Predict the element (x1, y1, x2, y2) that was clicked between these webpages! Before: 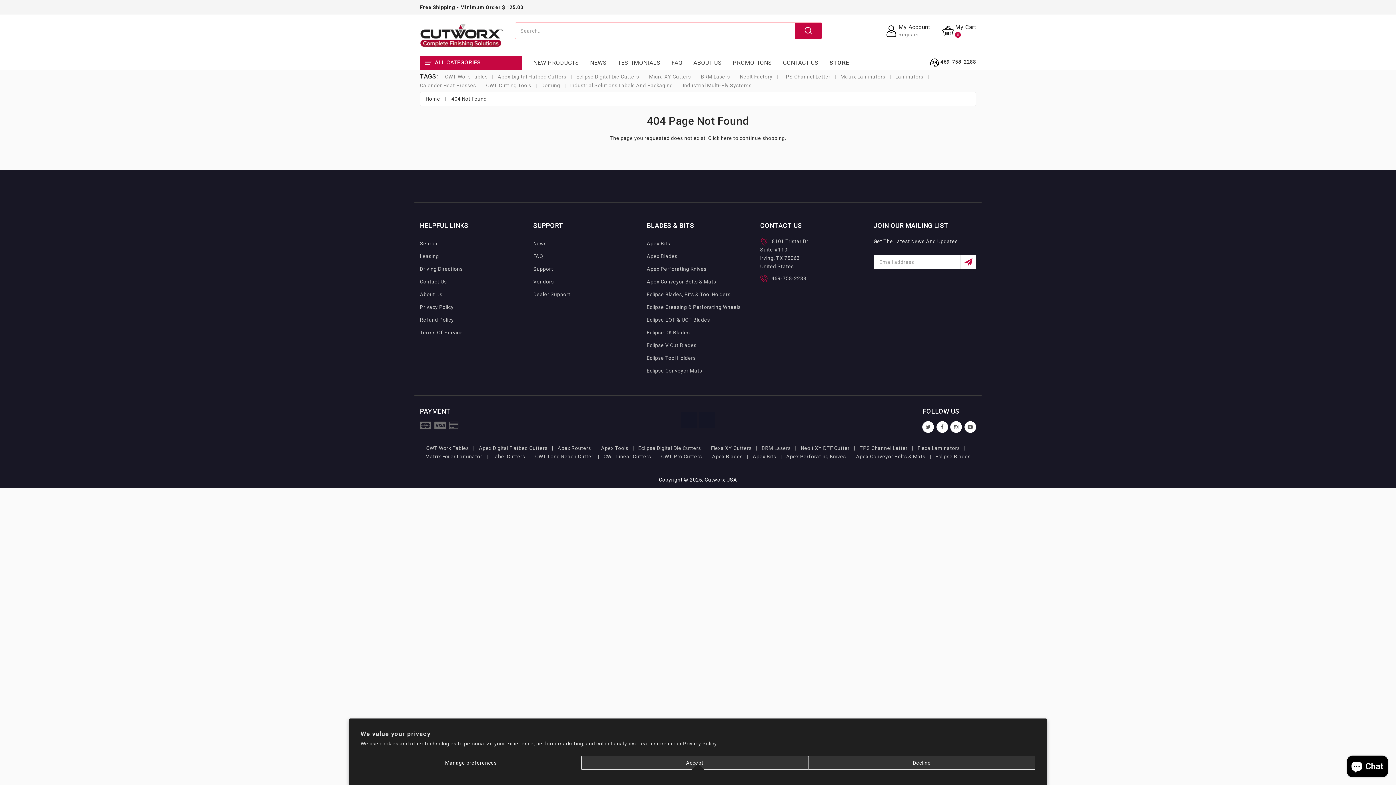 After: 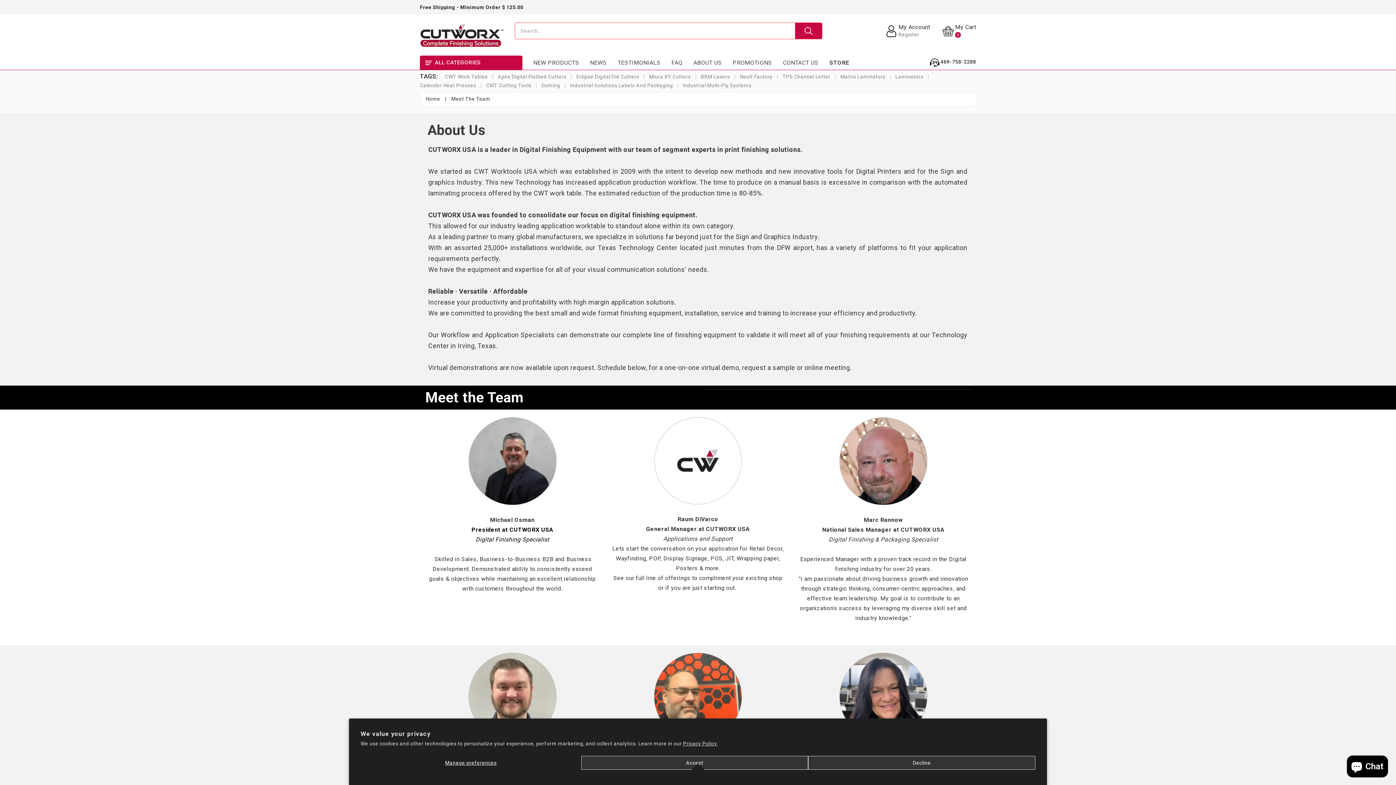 Action: bbox: (693, 57, 722, 67) label: ABOUT US